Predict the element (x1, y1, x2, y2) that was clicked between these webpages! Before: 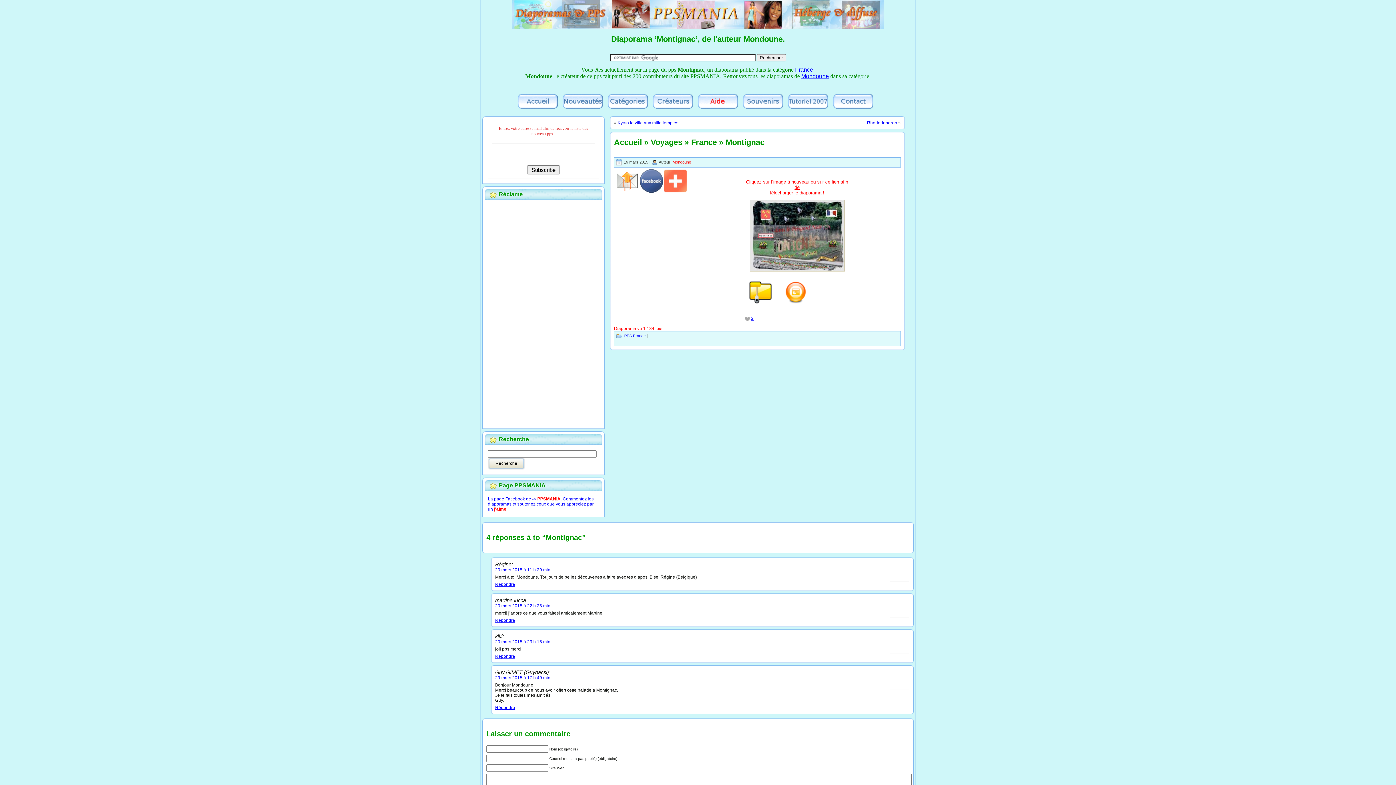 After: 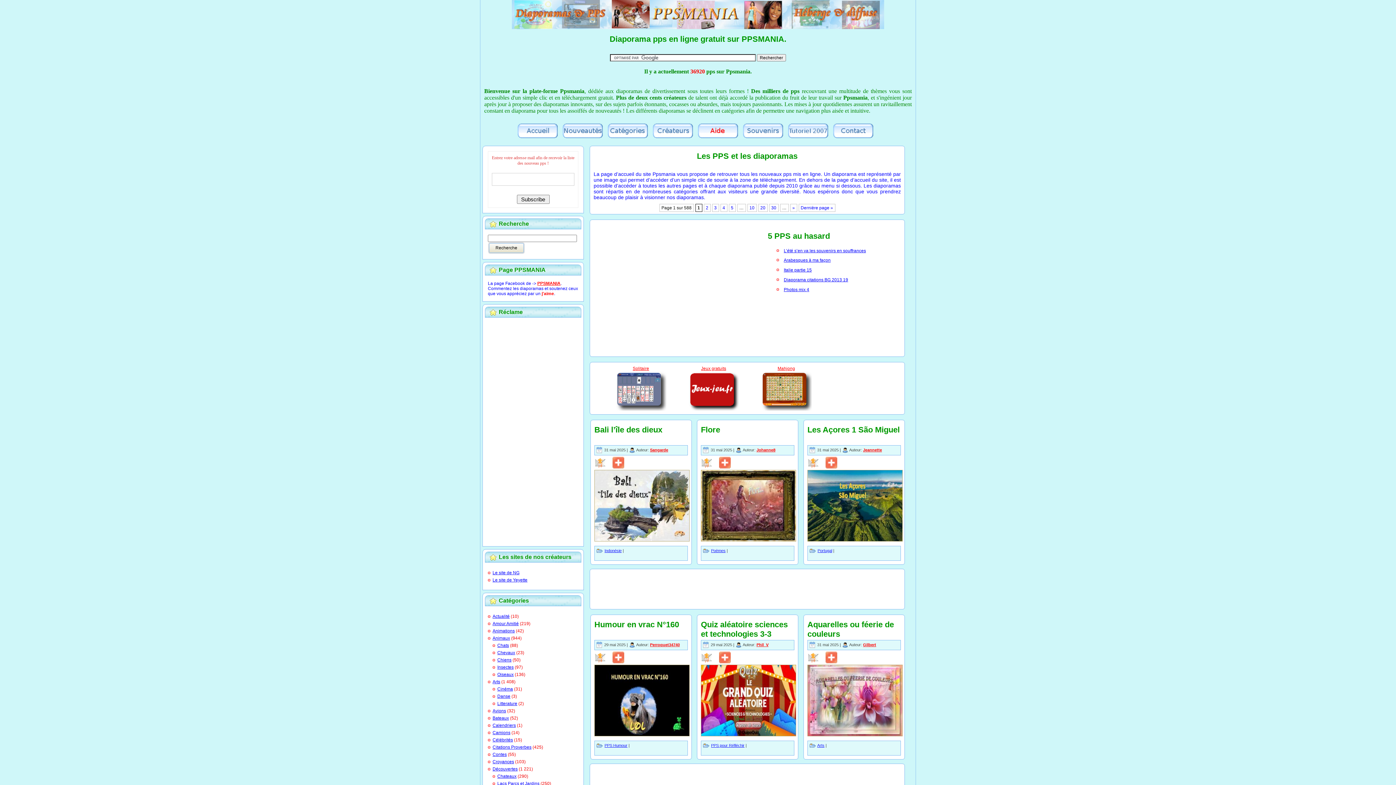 Action: bbox: (517, 104, 557, 109)